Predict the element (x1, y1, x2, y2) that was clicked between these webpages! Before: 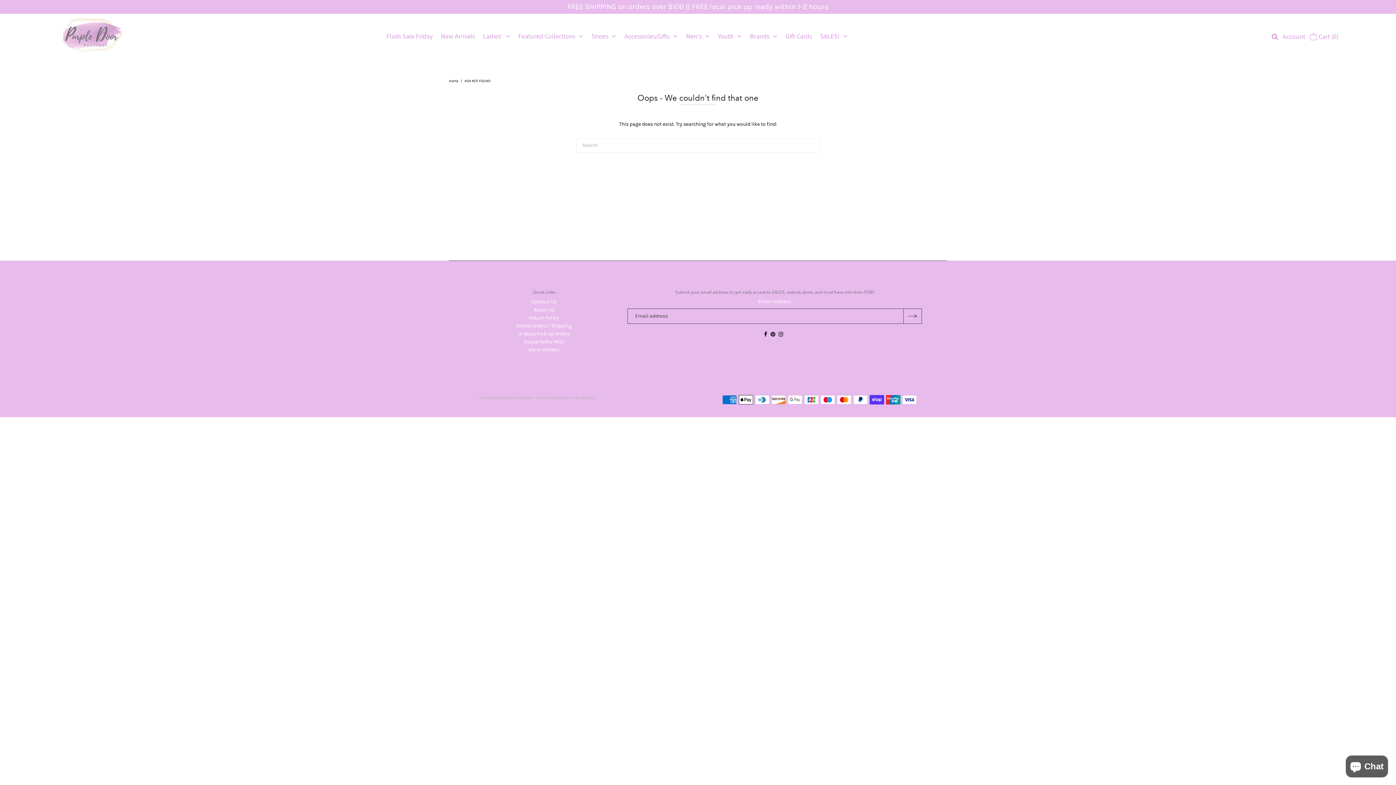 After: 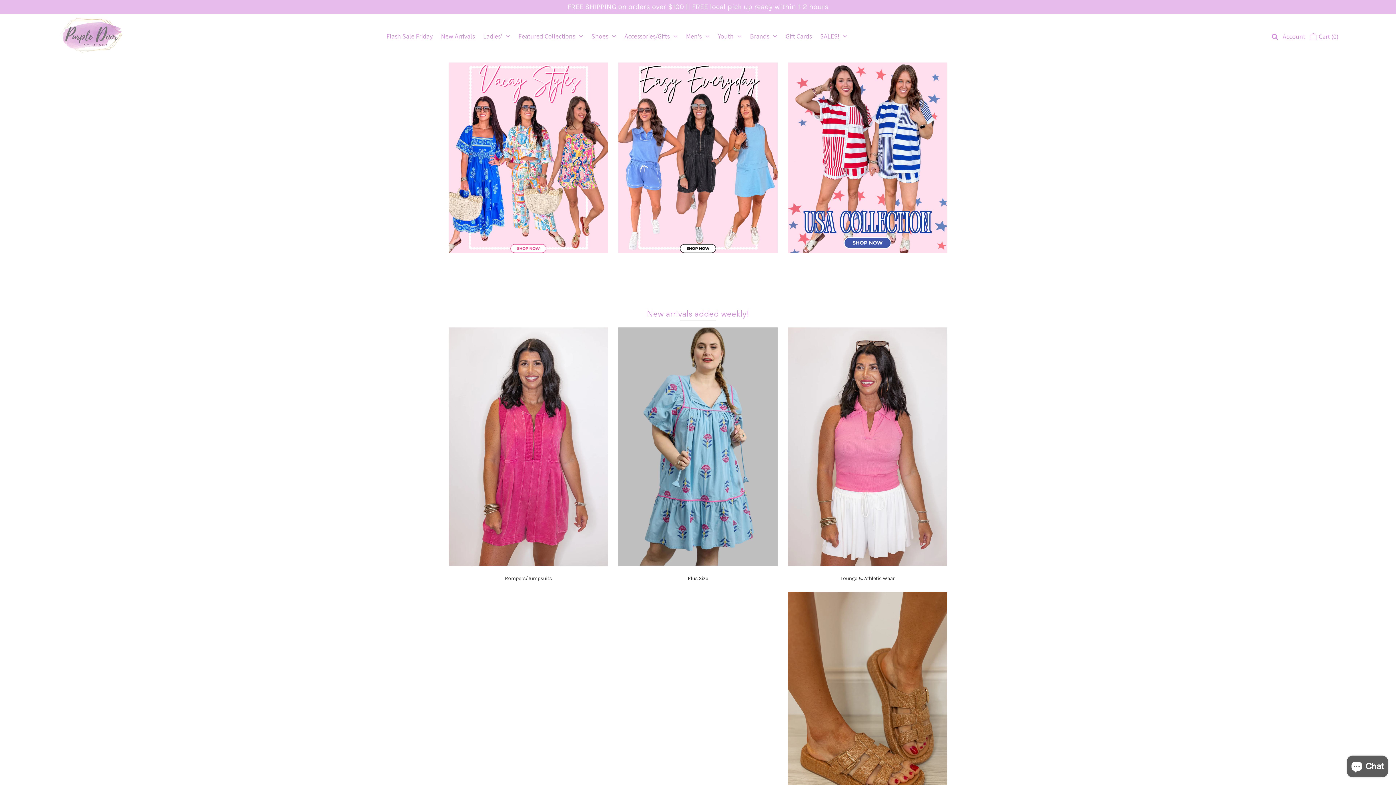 Action: bbox: (478, 395, 533, 400) label: © 2025 Purple Door Boutique 